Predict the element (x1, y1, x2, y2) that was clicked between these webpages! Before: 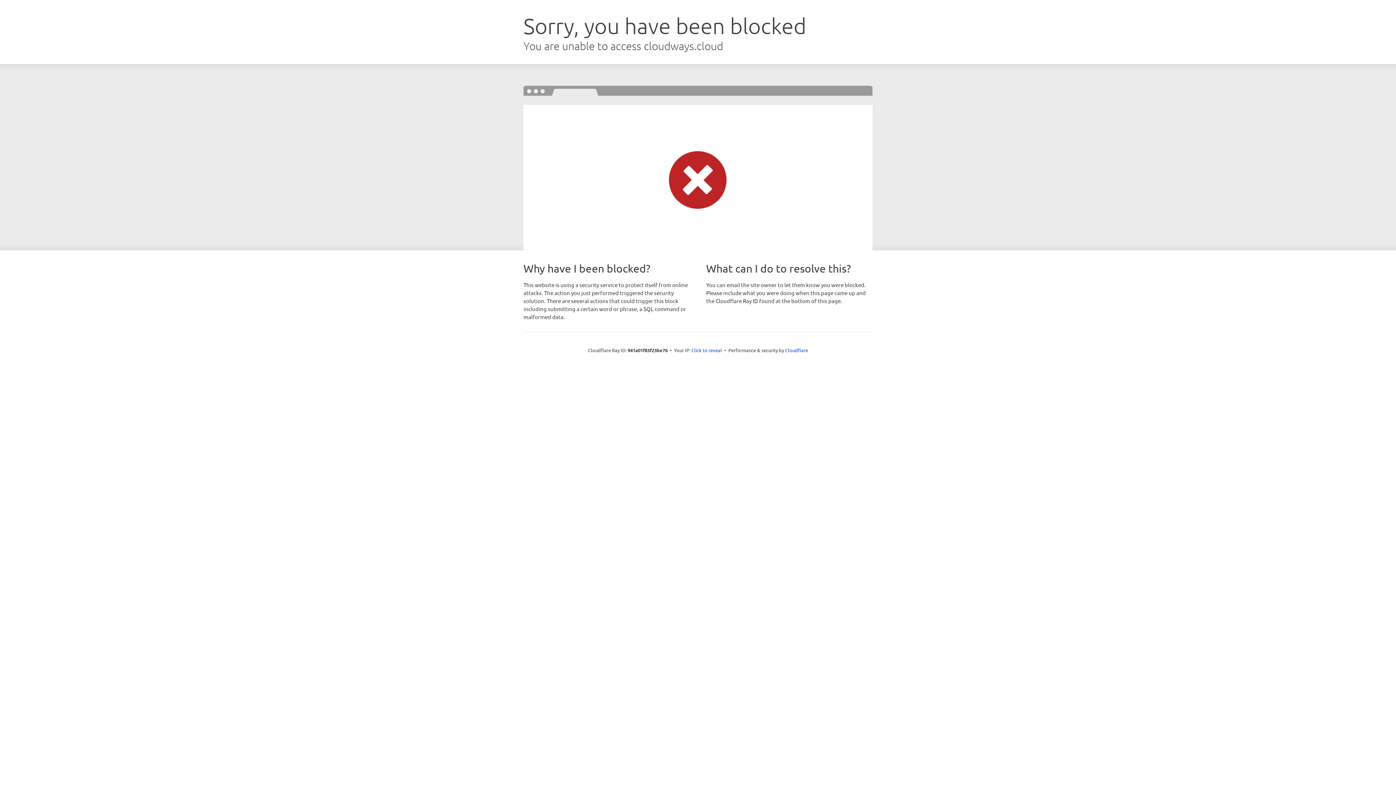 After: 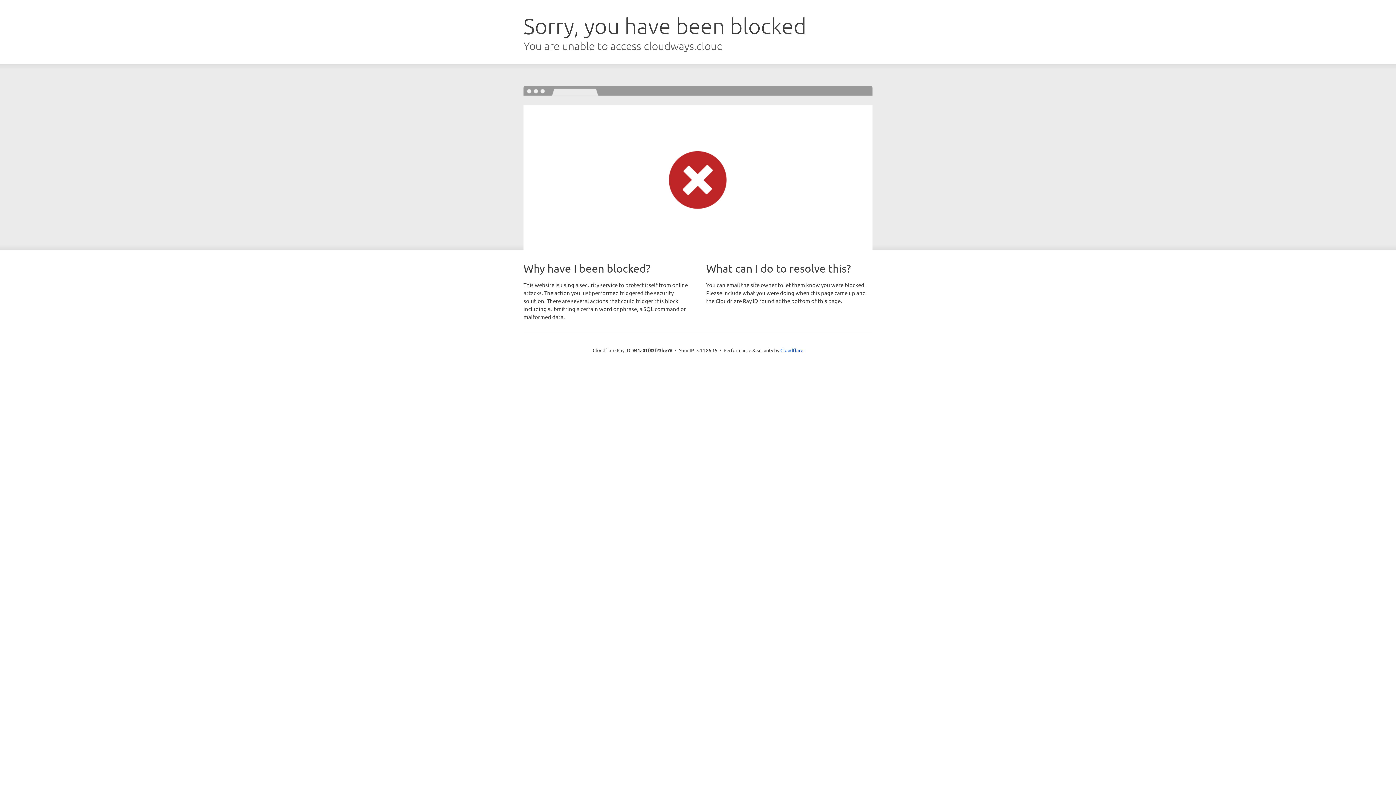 Action: label: Click to reveal bbox: (691, 346, 722, 353)